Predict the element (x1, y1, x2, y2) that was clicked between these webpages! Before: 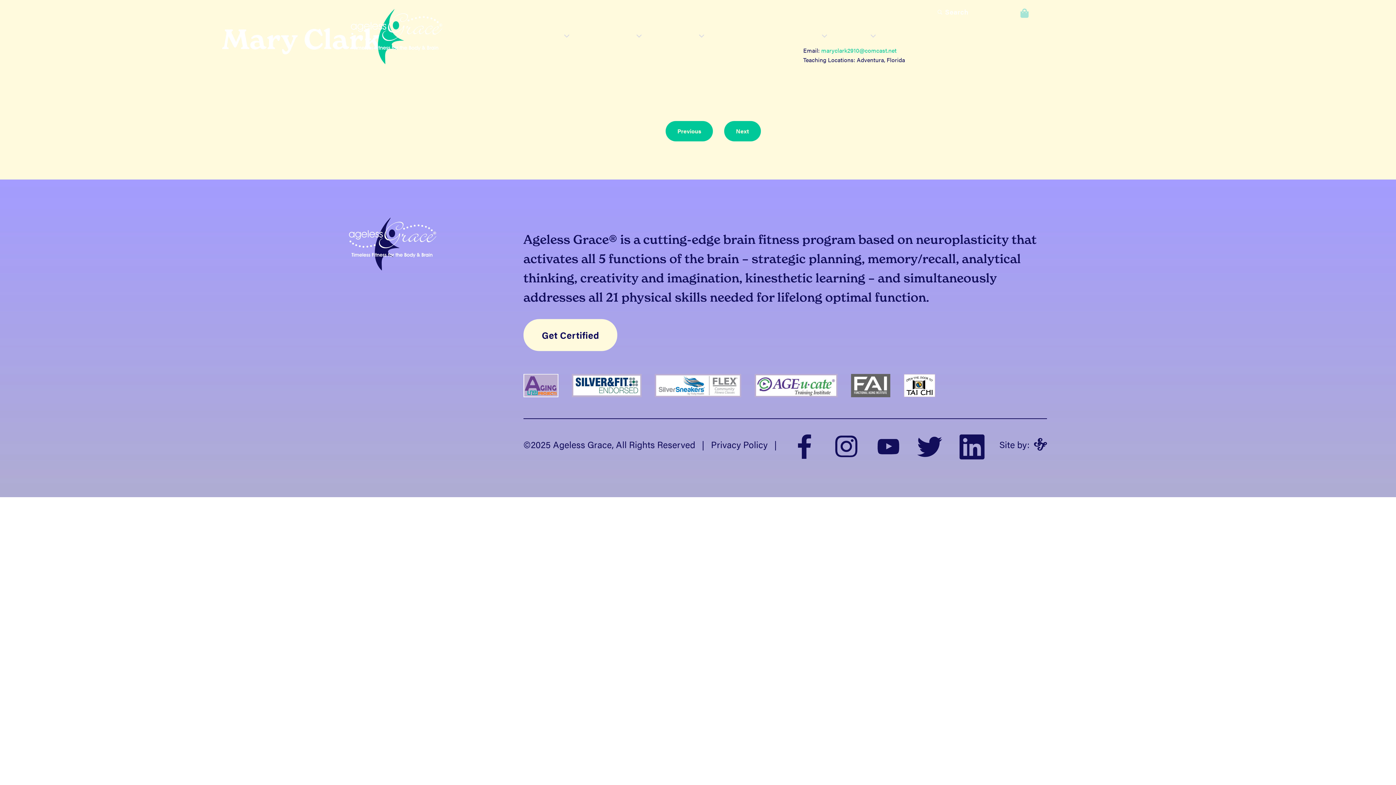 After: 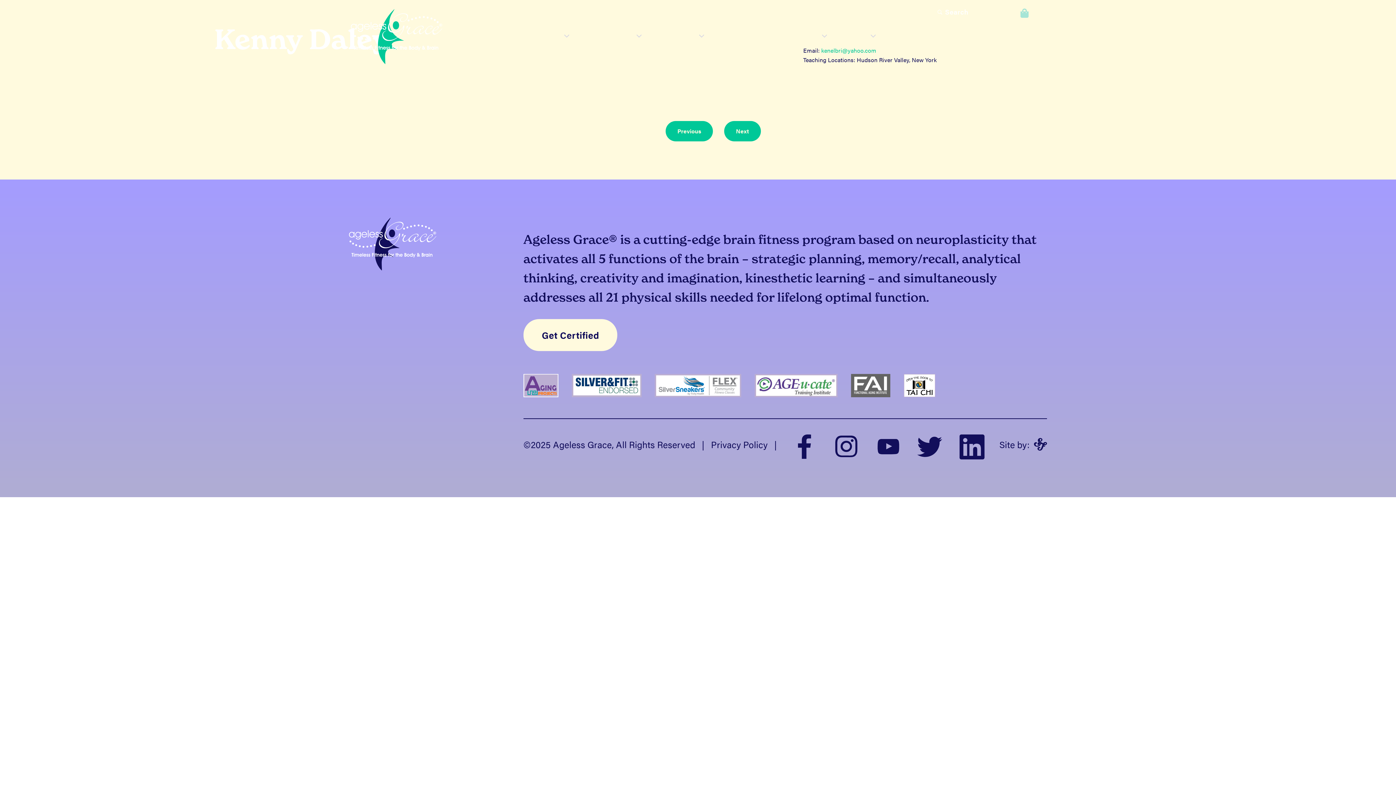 Action: label: Previous bbox: (665, 121, 713, 141)